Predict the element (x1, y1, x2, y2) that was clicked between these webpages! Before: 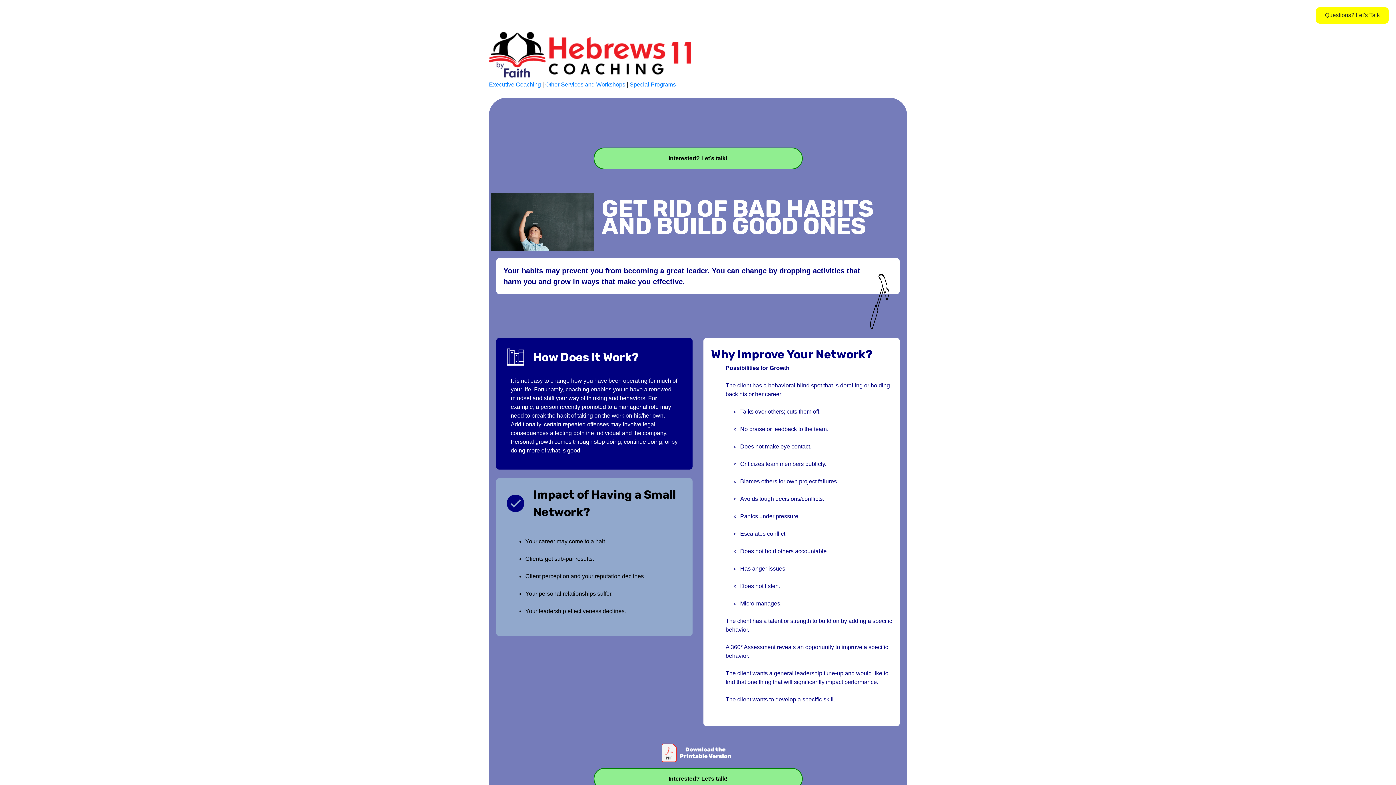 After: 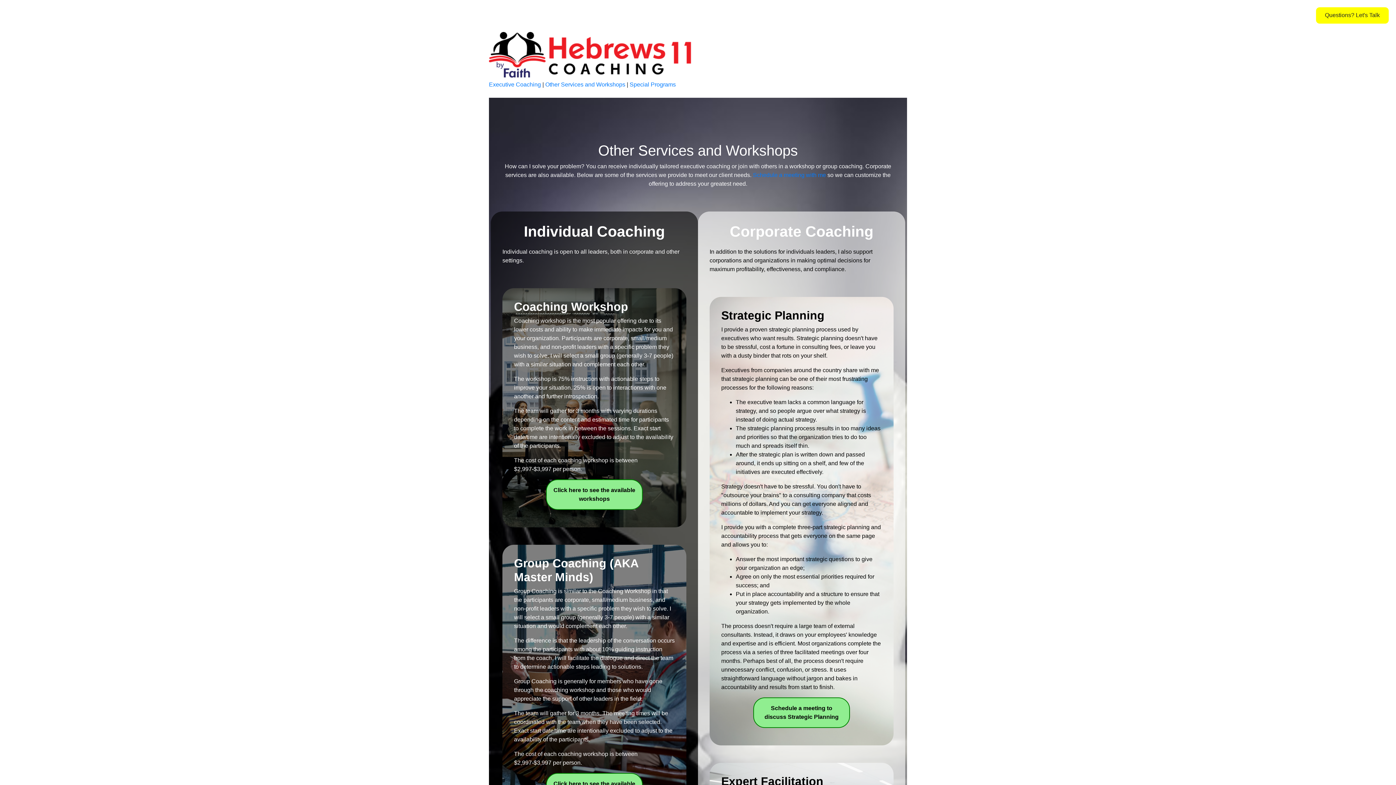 Action: label: Other Services and Workshops bbox: (545, 81, 625, 87)